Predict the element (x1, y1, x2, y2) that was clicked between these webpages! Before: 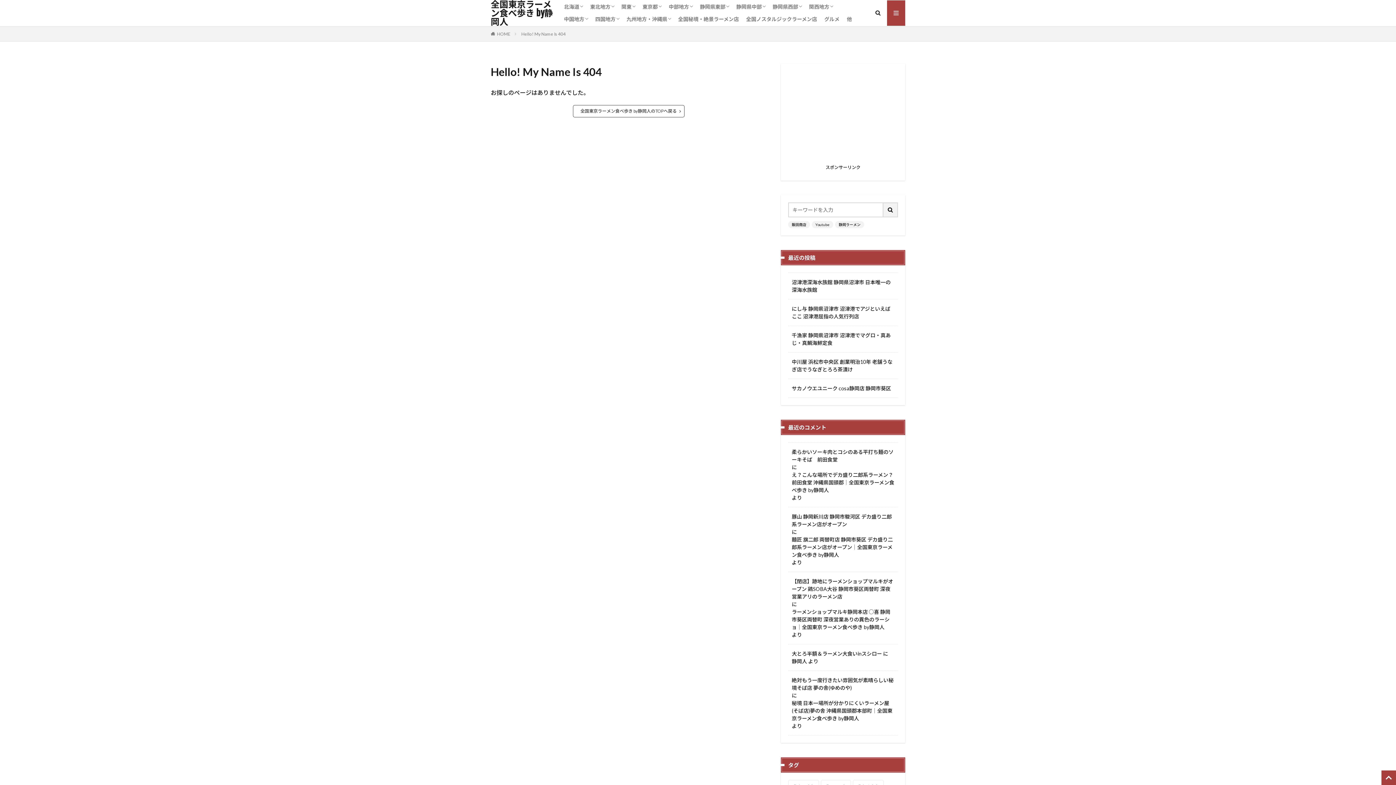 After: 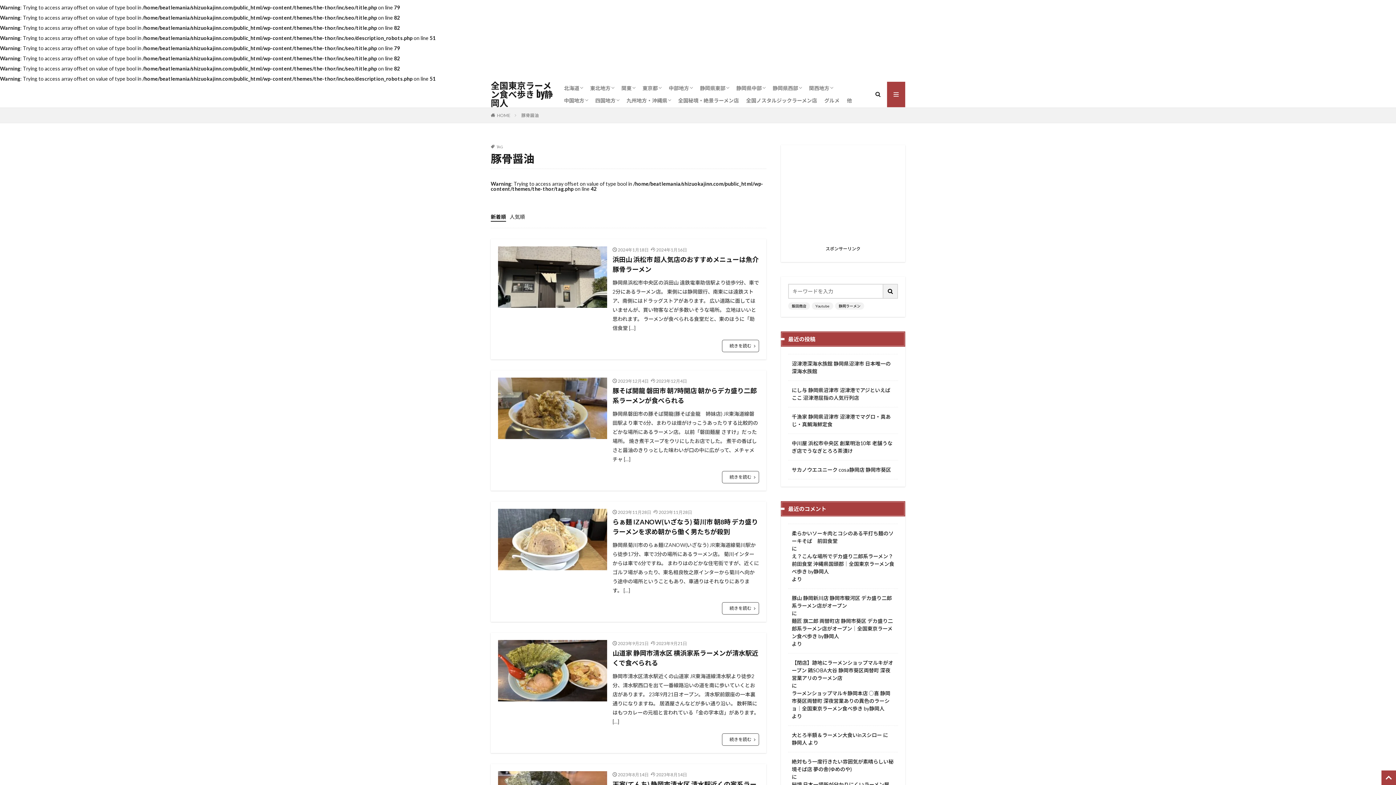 Action: label: 豚骨醤油 (39個の項目) bbox: (836, 767, 867, 781)